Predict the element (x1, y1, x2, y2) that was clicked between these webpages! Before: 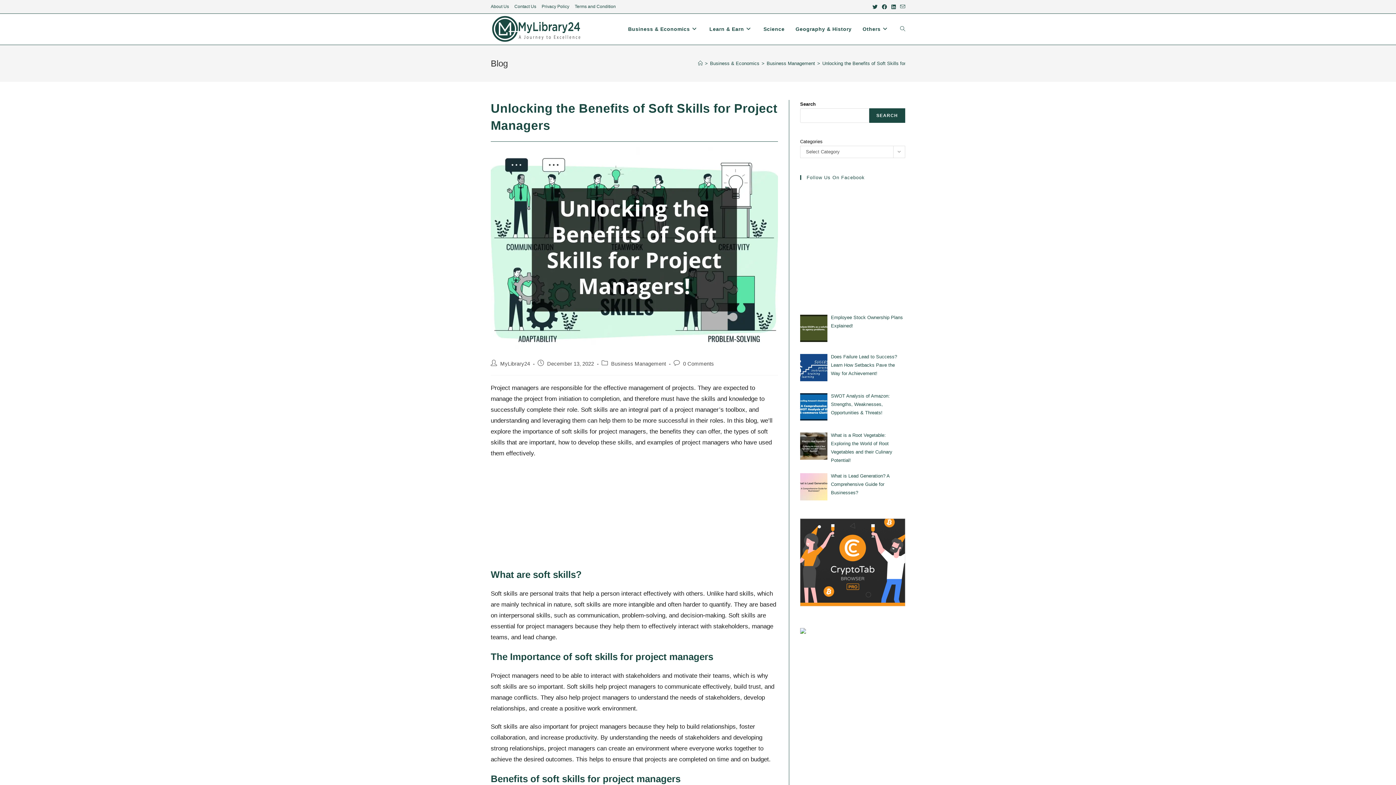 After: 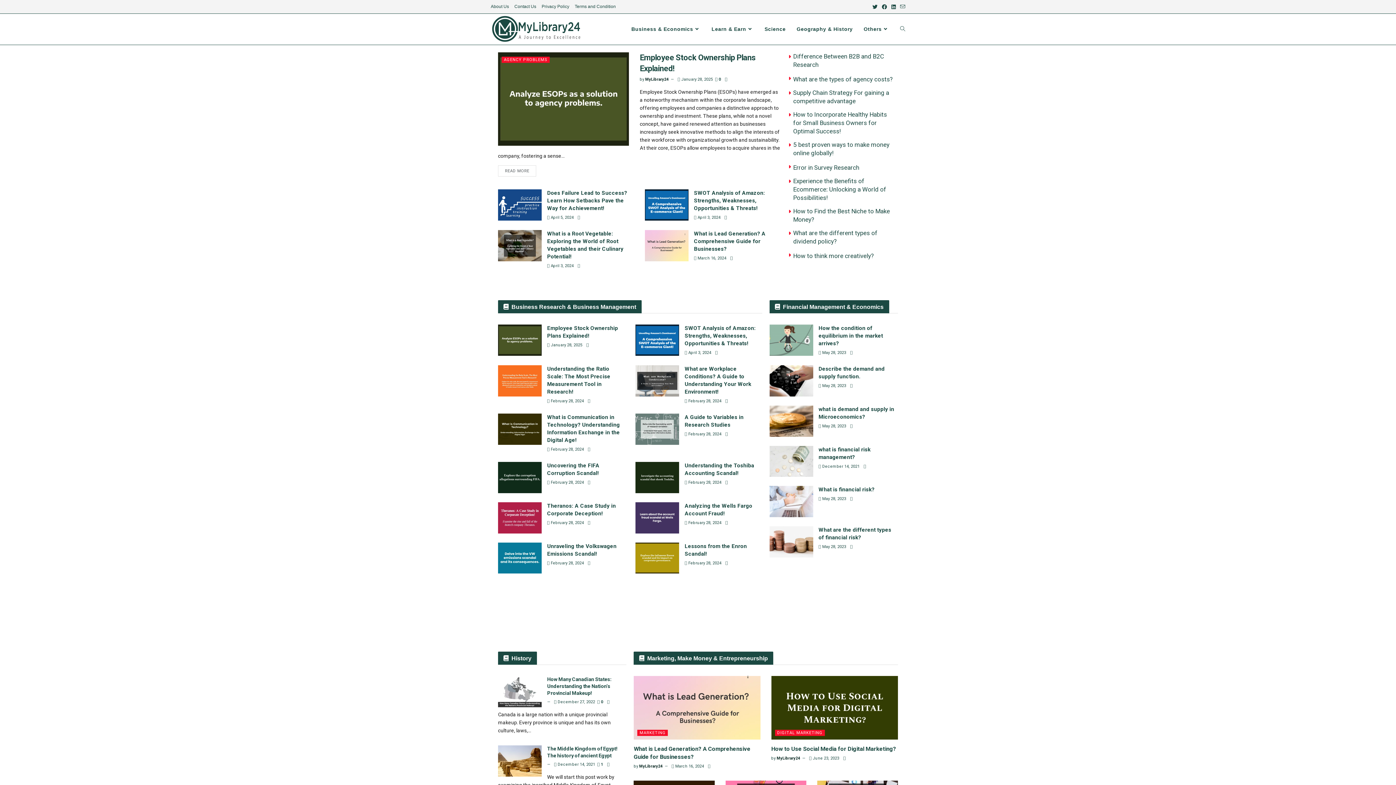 Action: bbox: (490, 25, 581, 32)